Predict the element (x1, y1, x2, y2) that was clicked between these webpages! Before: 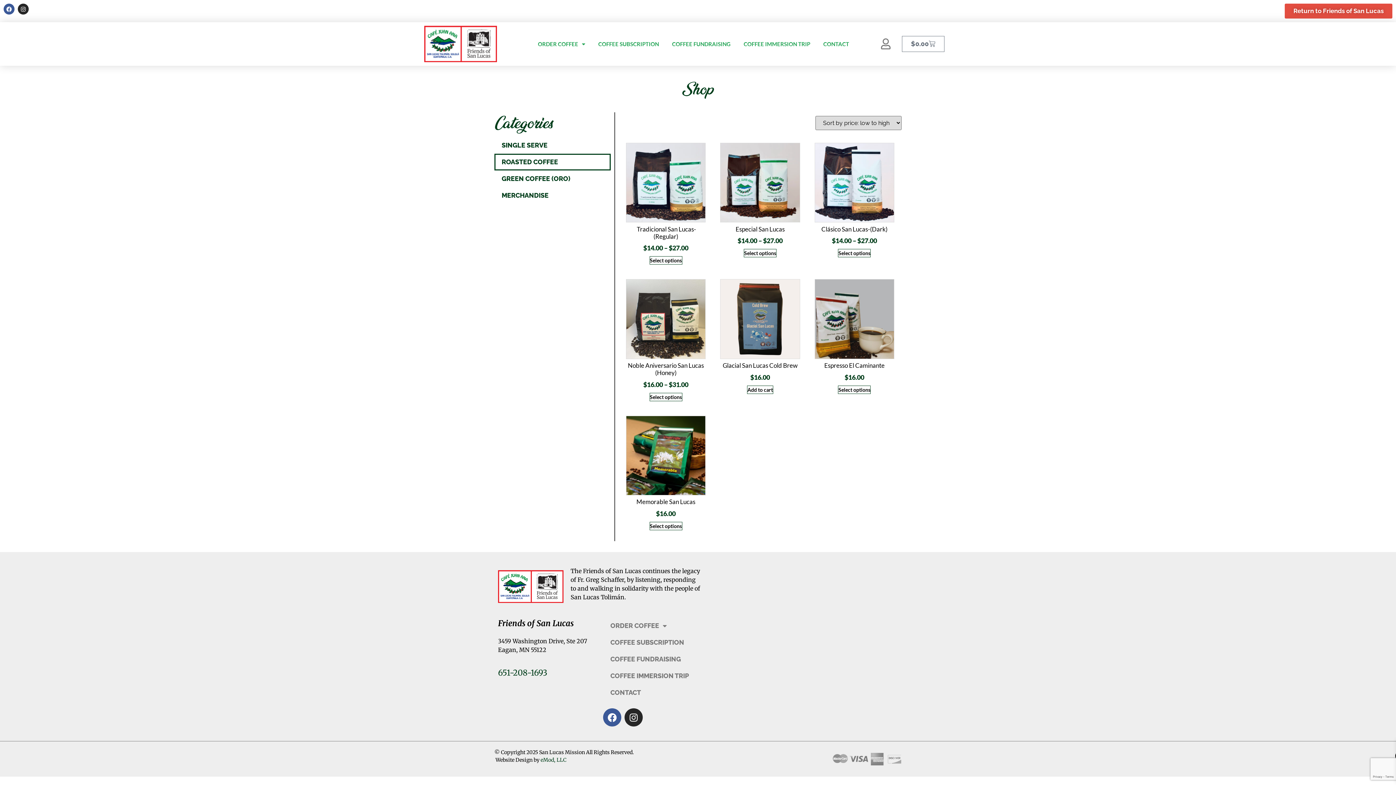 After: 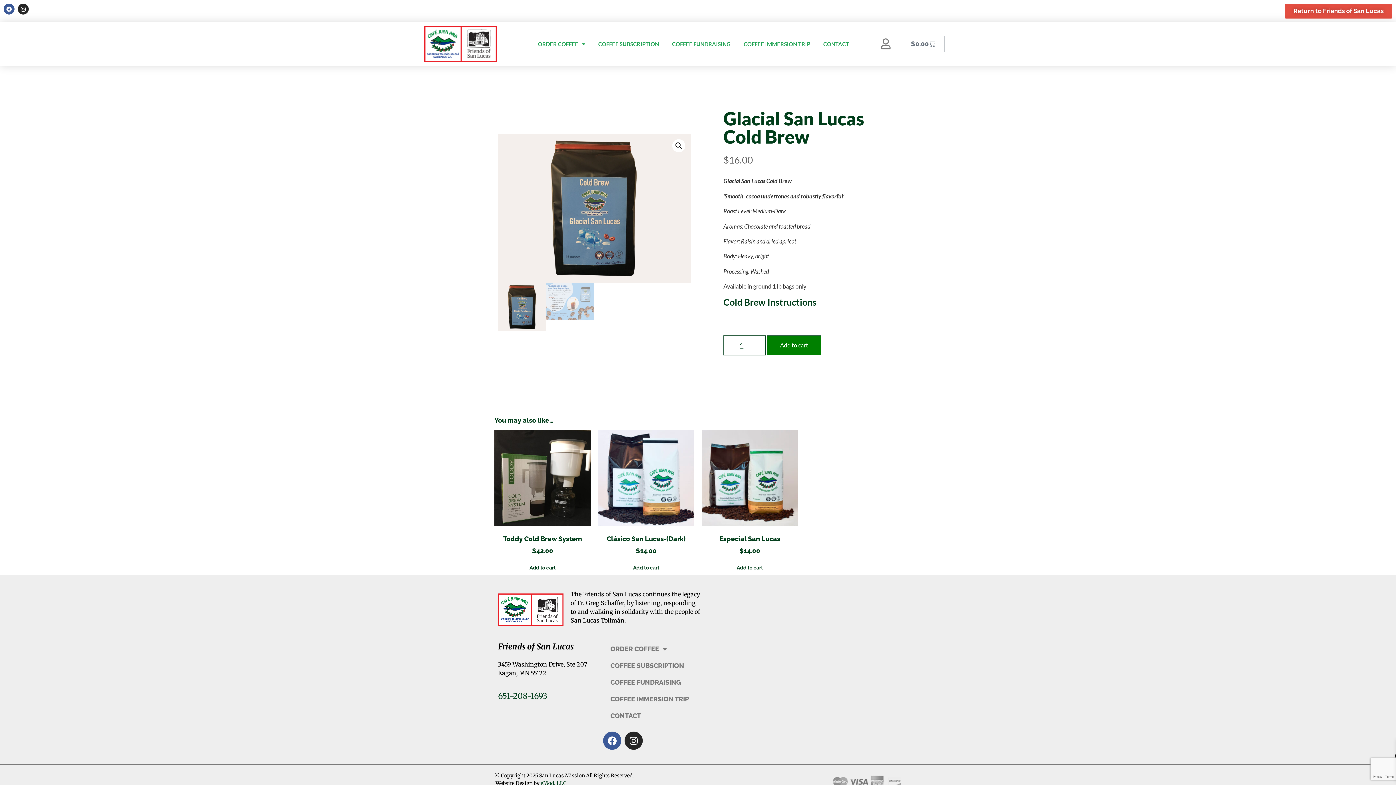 Action: bbox: (720, 279, 800, 382) label: Glacial San Lucas Cold Brew
$16.00